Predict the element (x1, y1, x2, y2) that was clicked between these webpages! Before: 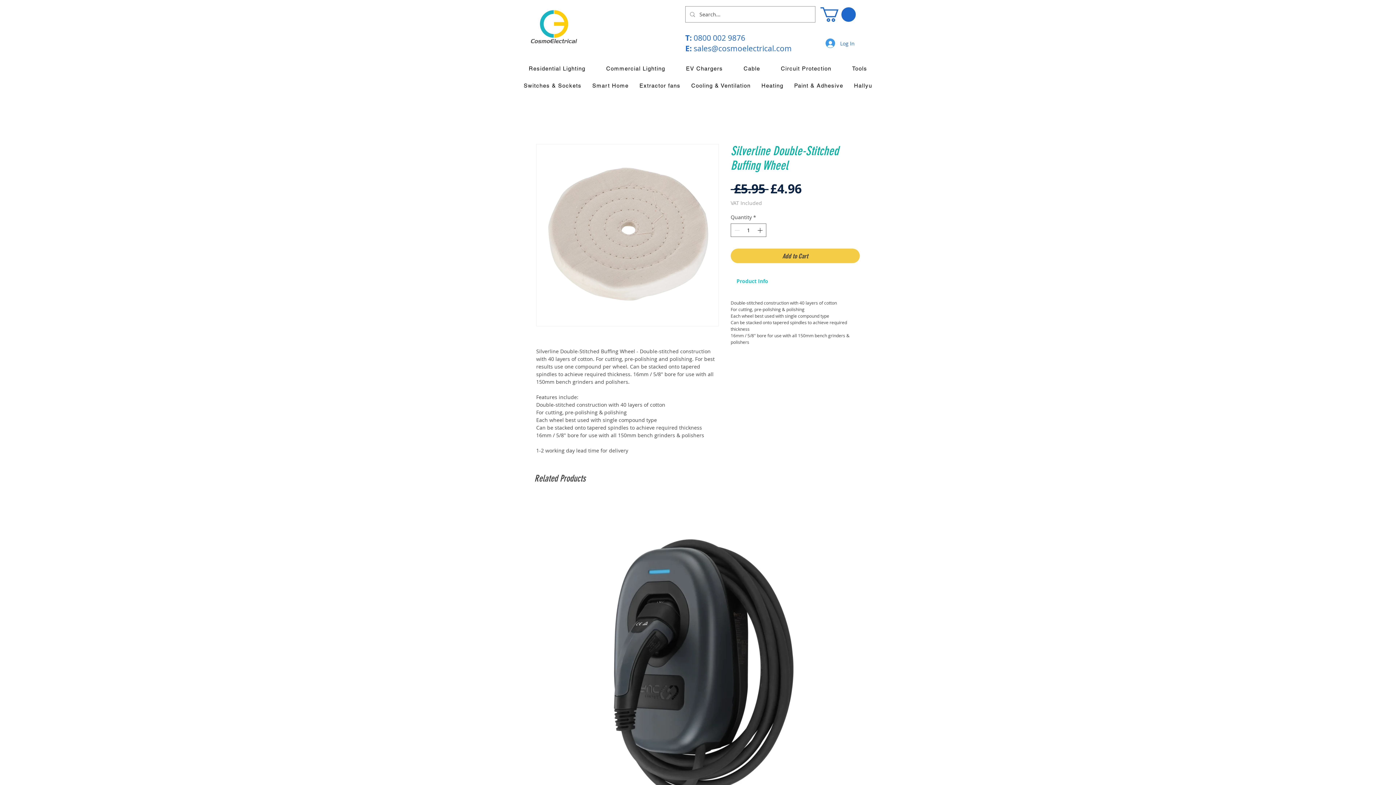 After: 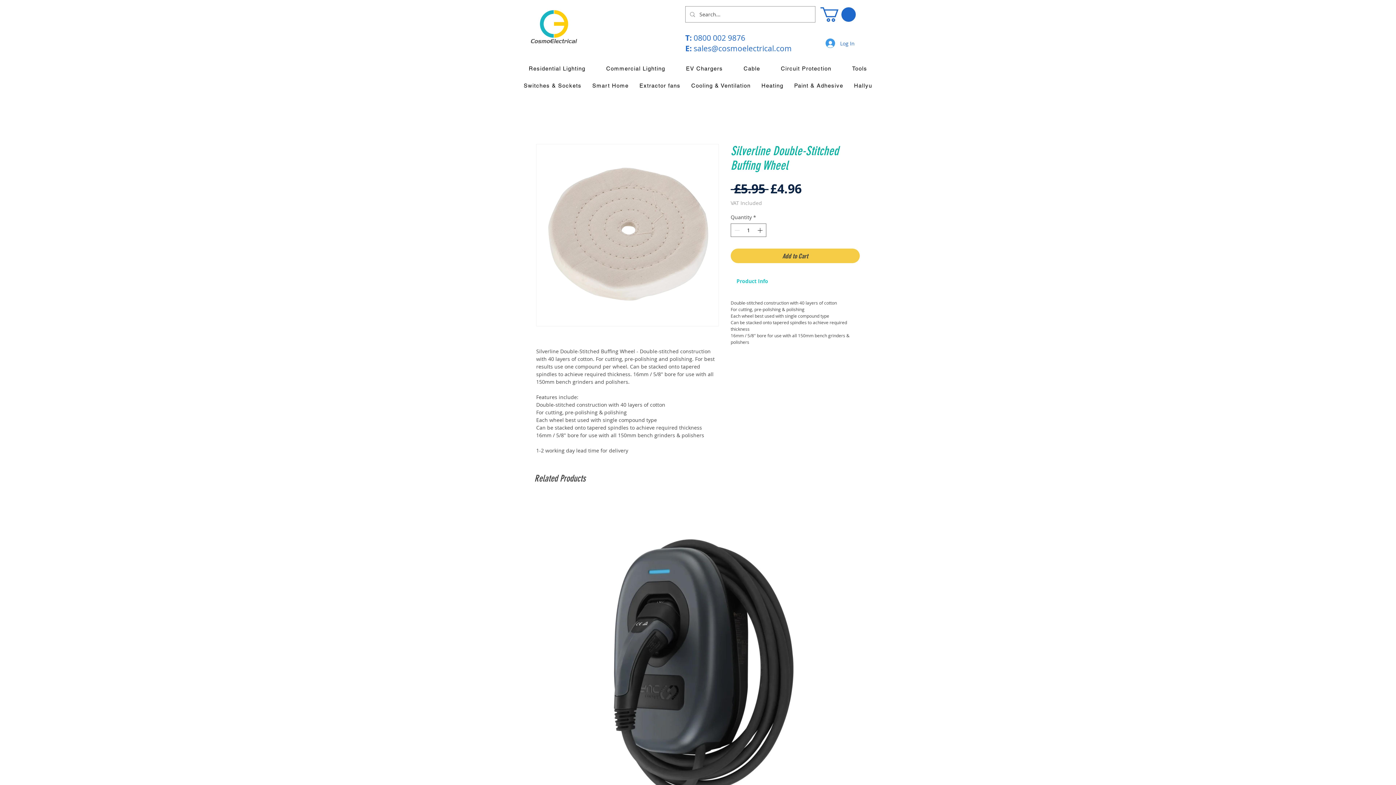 Action: bbox: (843, 61, 876, 75) label: Tools